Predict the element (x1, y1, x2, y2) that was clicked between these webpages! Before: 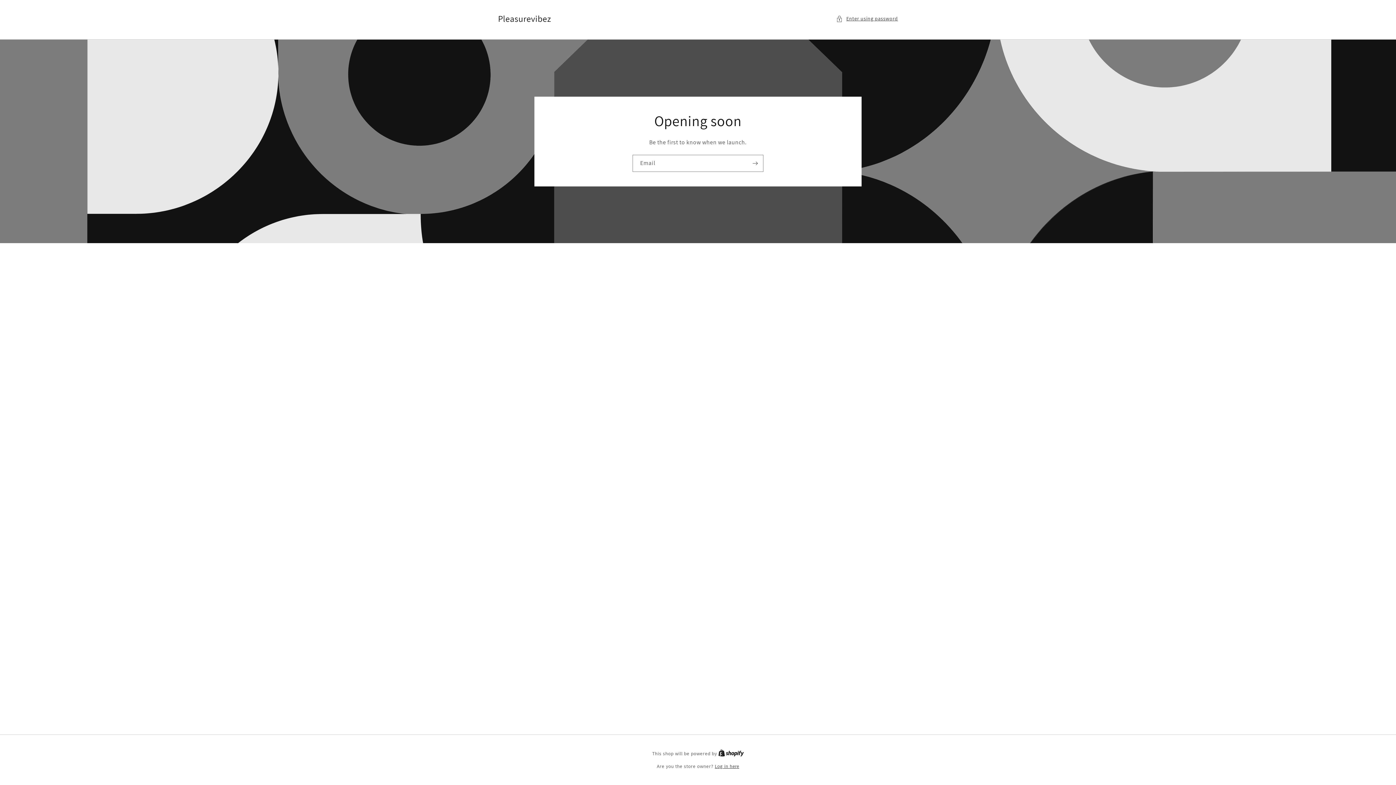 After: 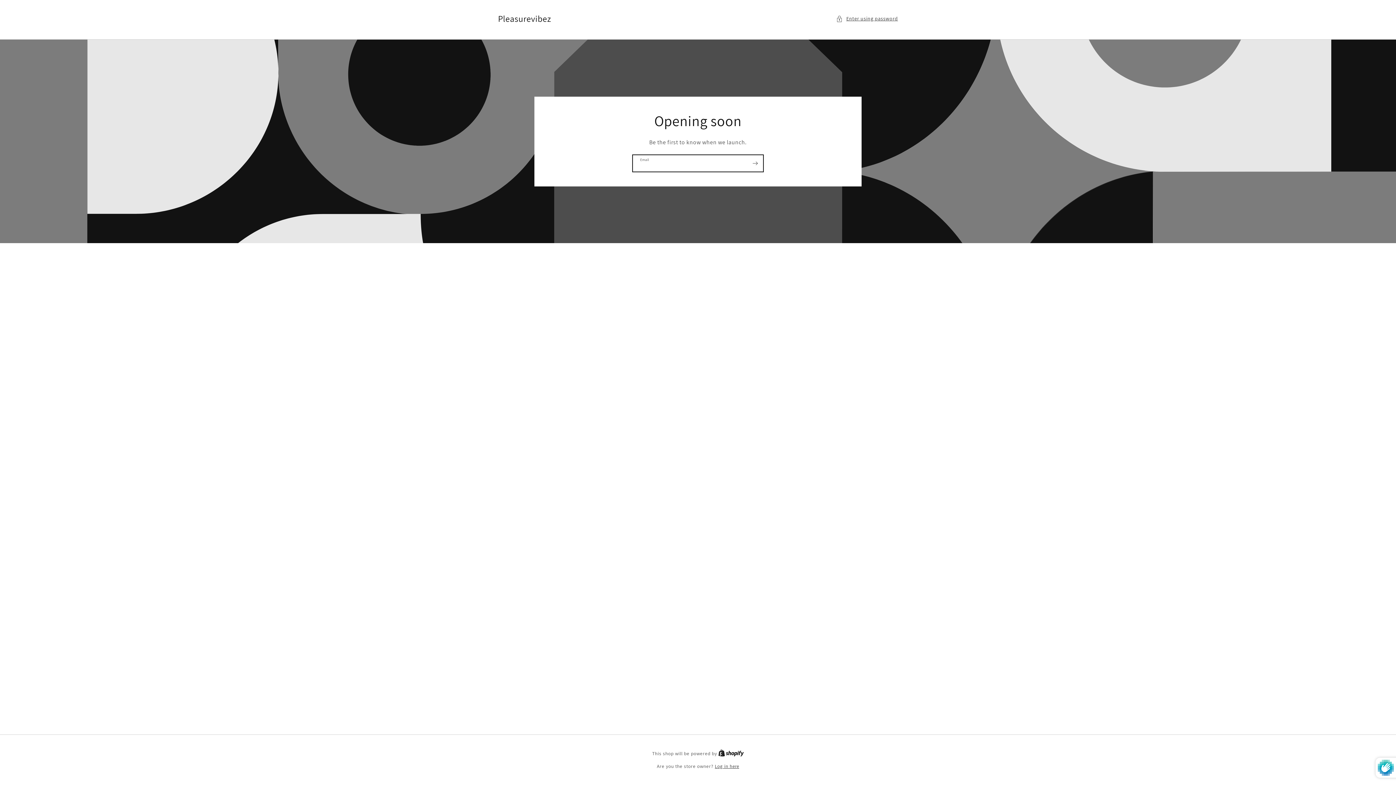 Action: bbox: (747, 154, 763, 171) label: Subscribe